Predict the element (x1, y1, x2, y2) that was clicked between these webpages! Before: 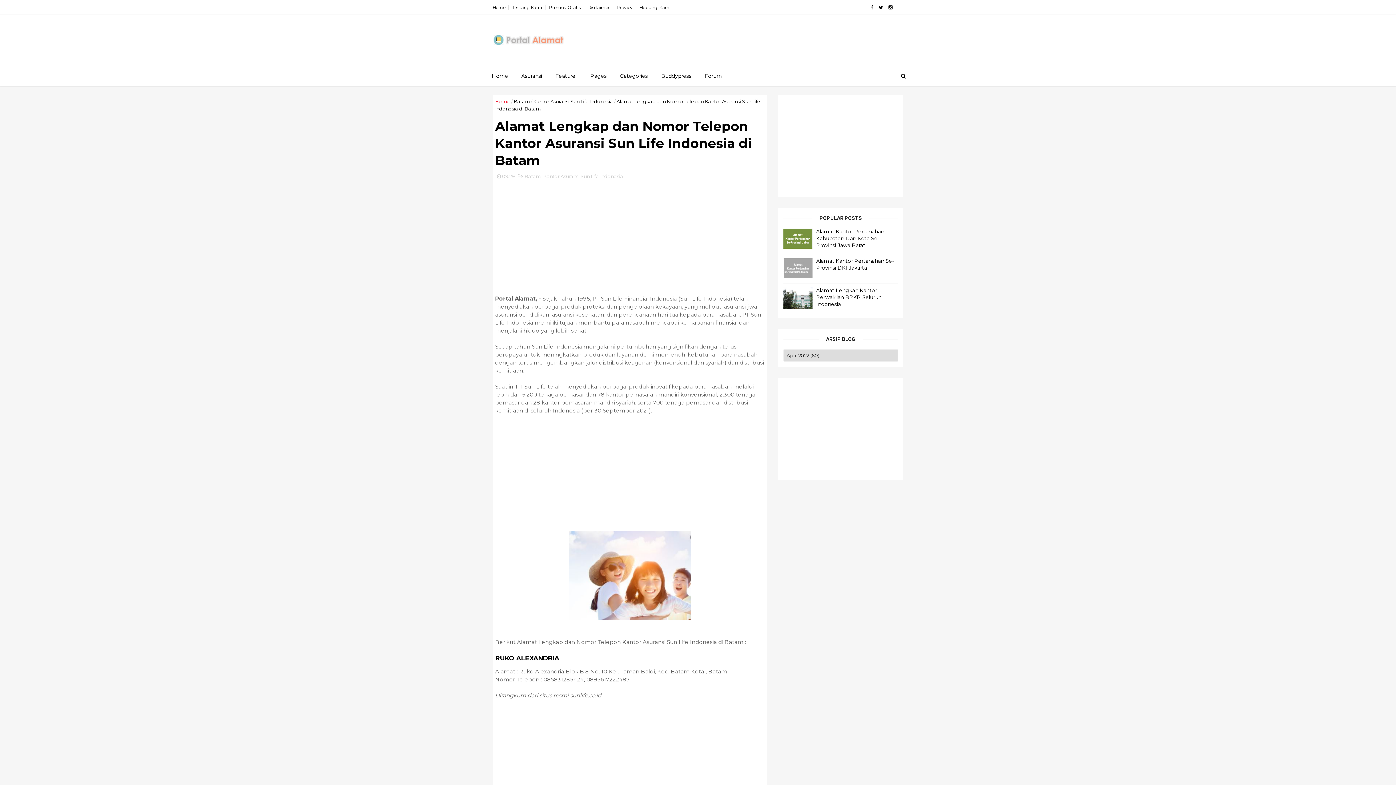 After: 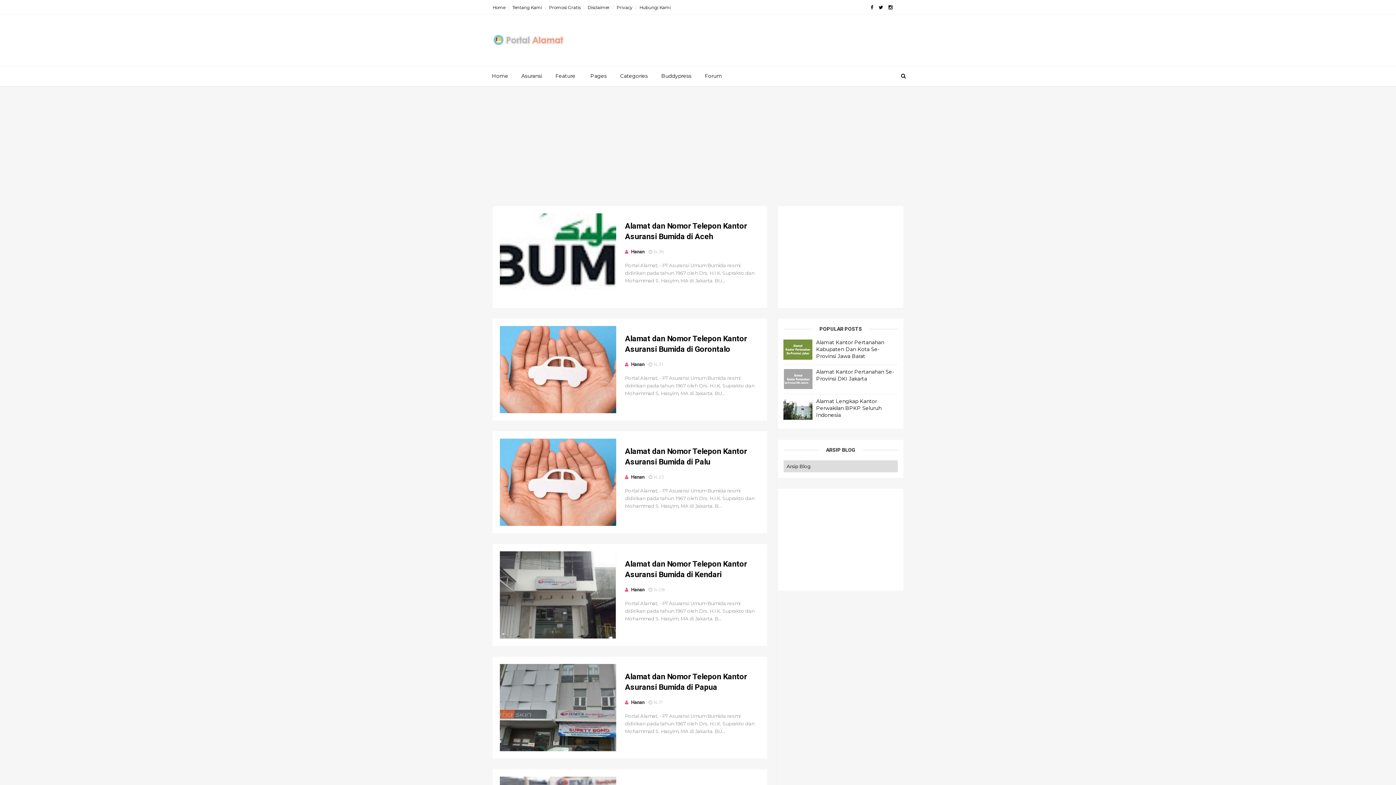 Action: bbox: (492, 34, 573, 45)